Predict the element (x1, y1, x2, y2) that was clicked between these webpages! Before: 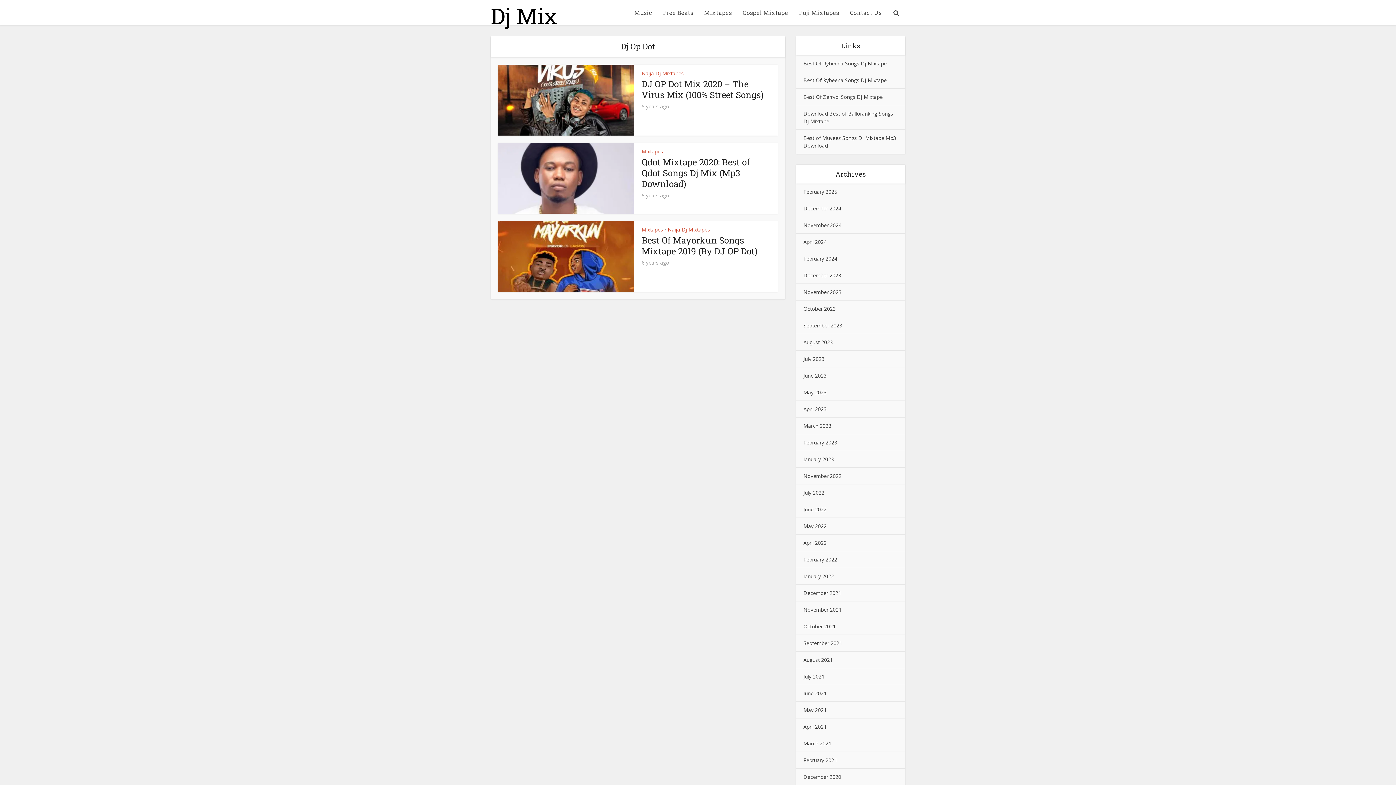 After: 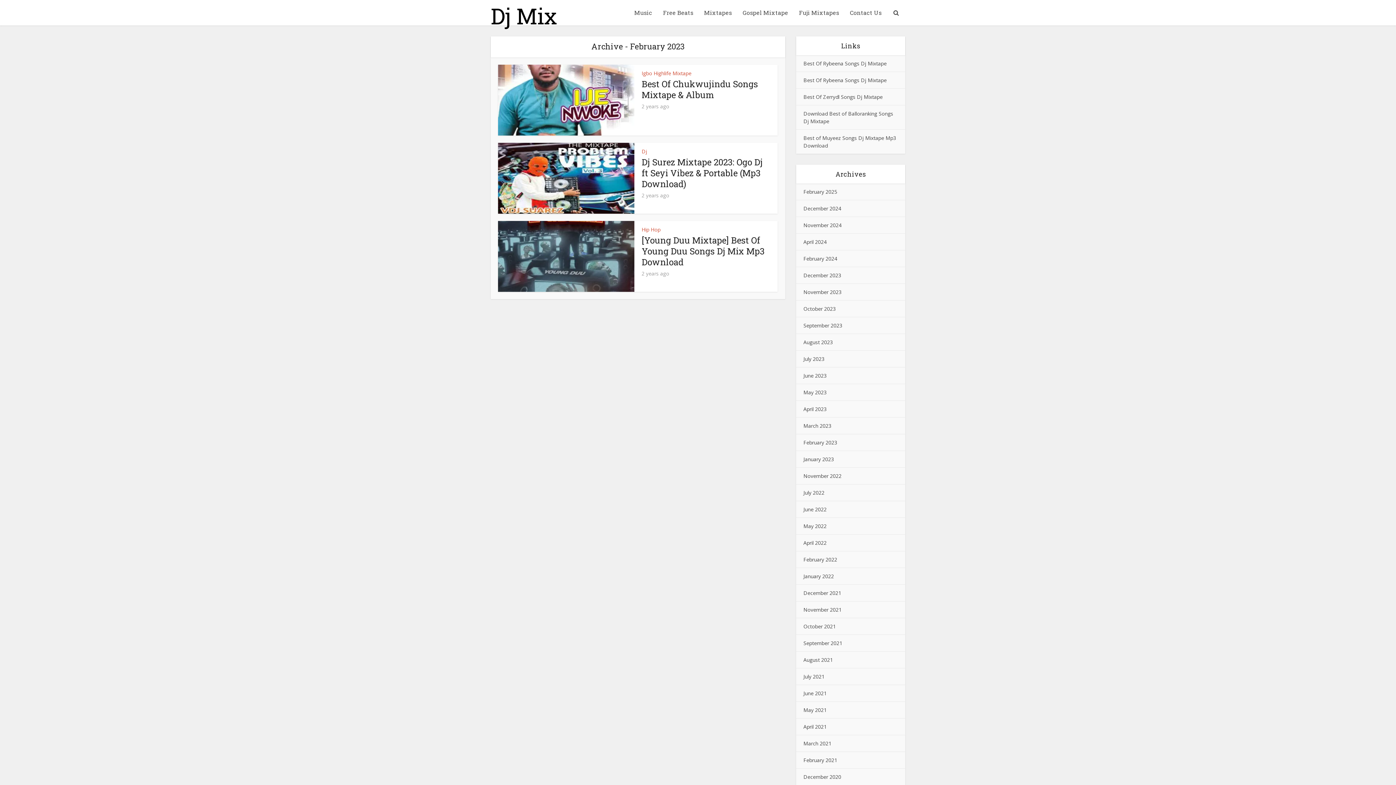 Action: bbox: (803, 439, 837, 446) label: February 2023